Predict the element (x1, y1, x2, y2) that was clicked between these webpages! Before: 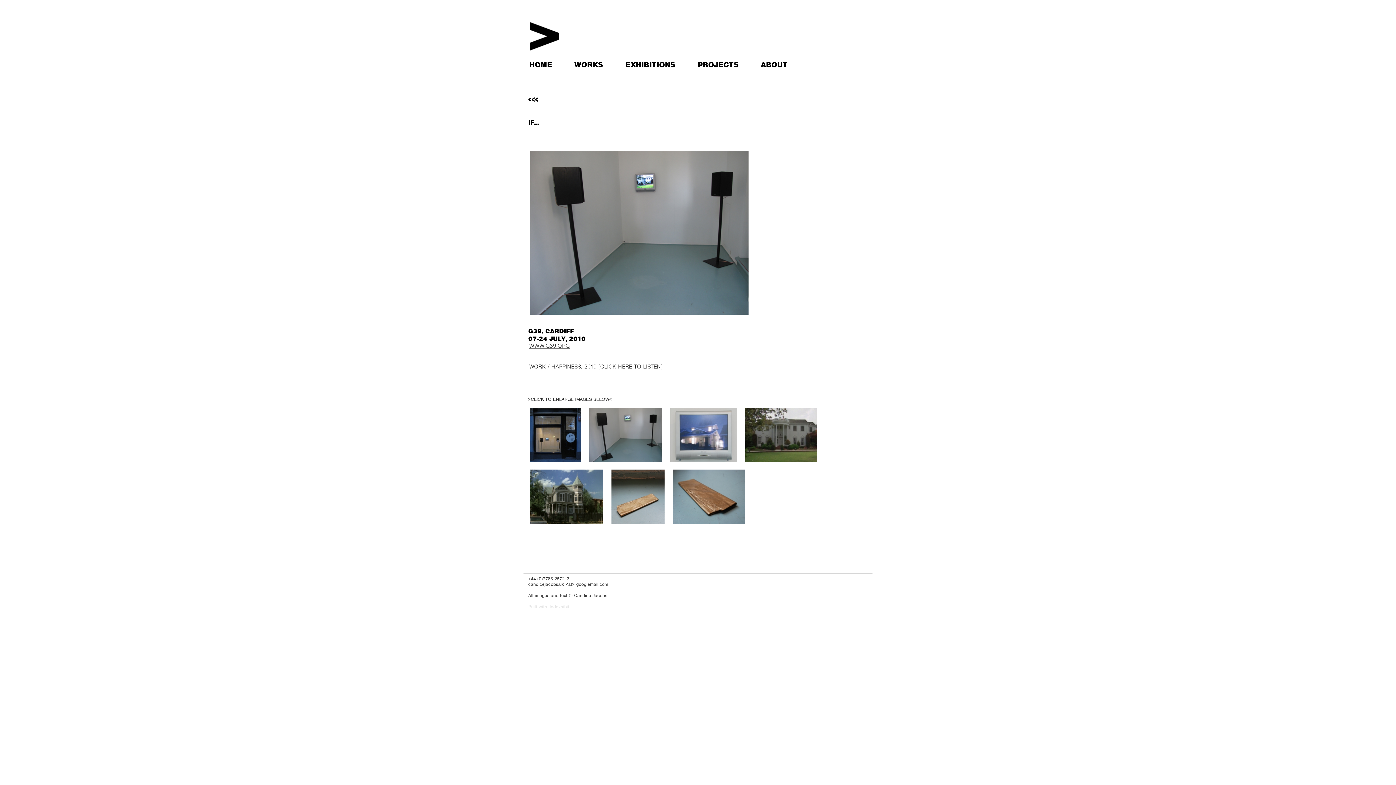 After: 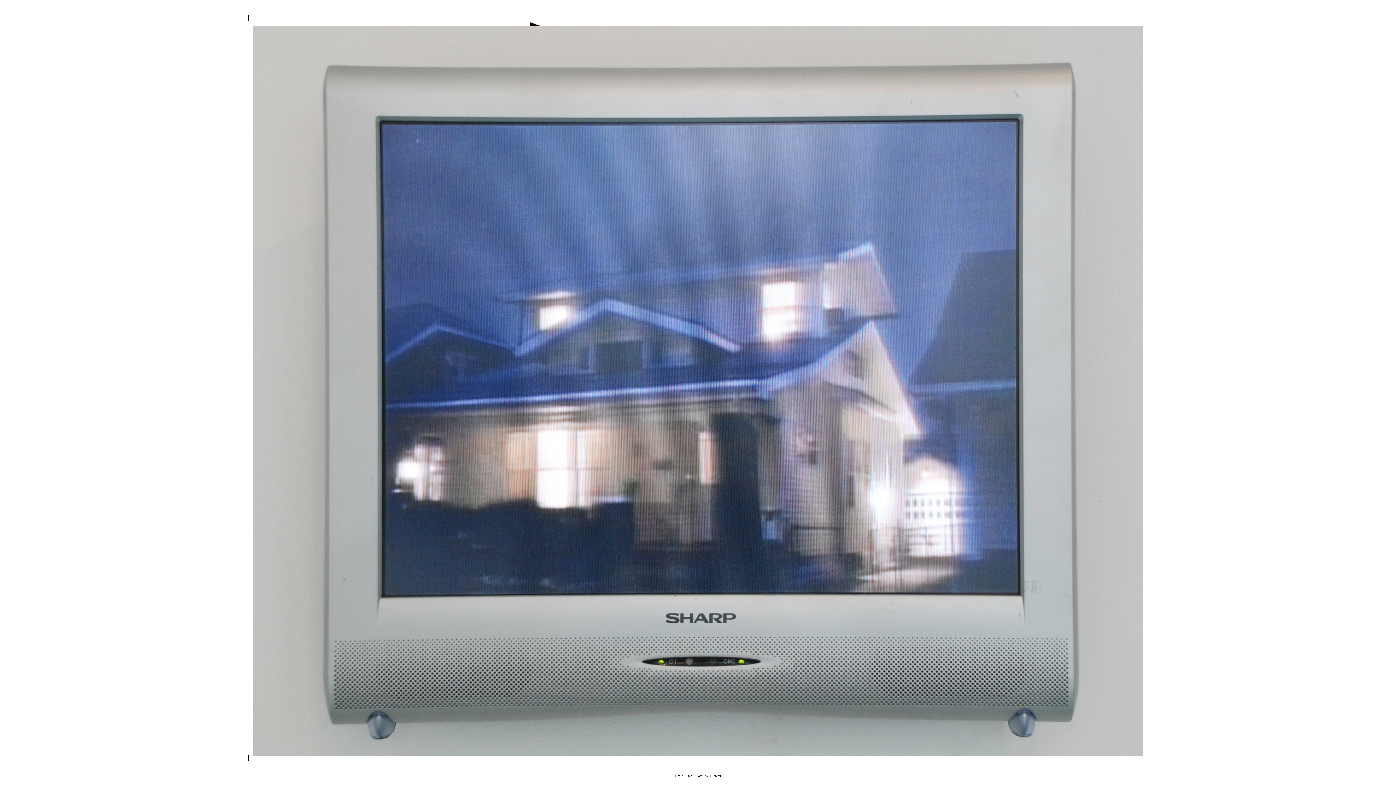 Action: bbox: (668, 460, 741, 469)